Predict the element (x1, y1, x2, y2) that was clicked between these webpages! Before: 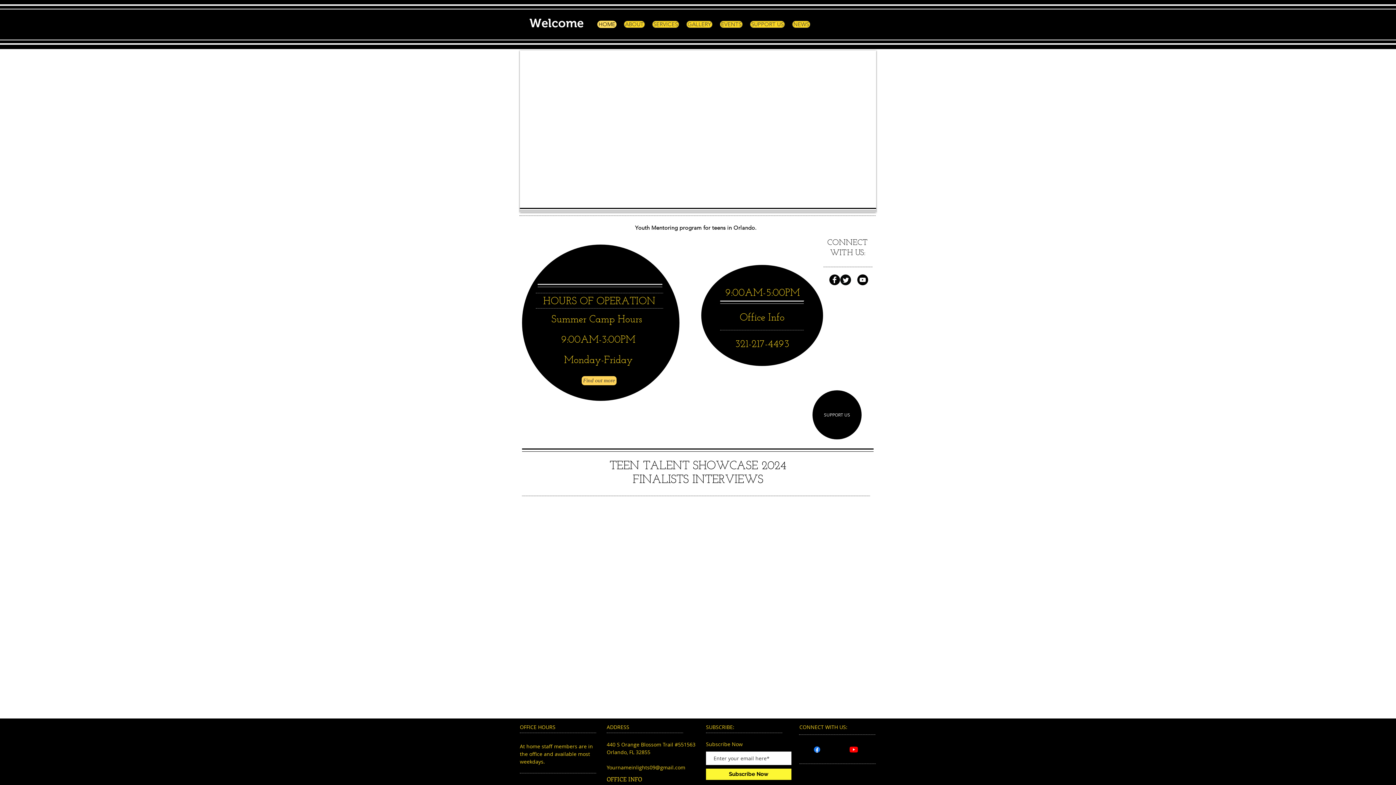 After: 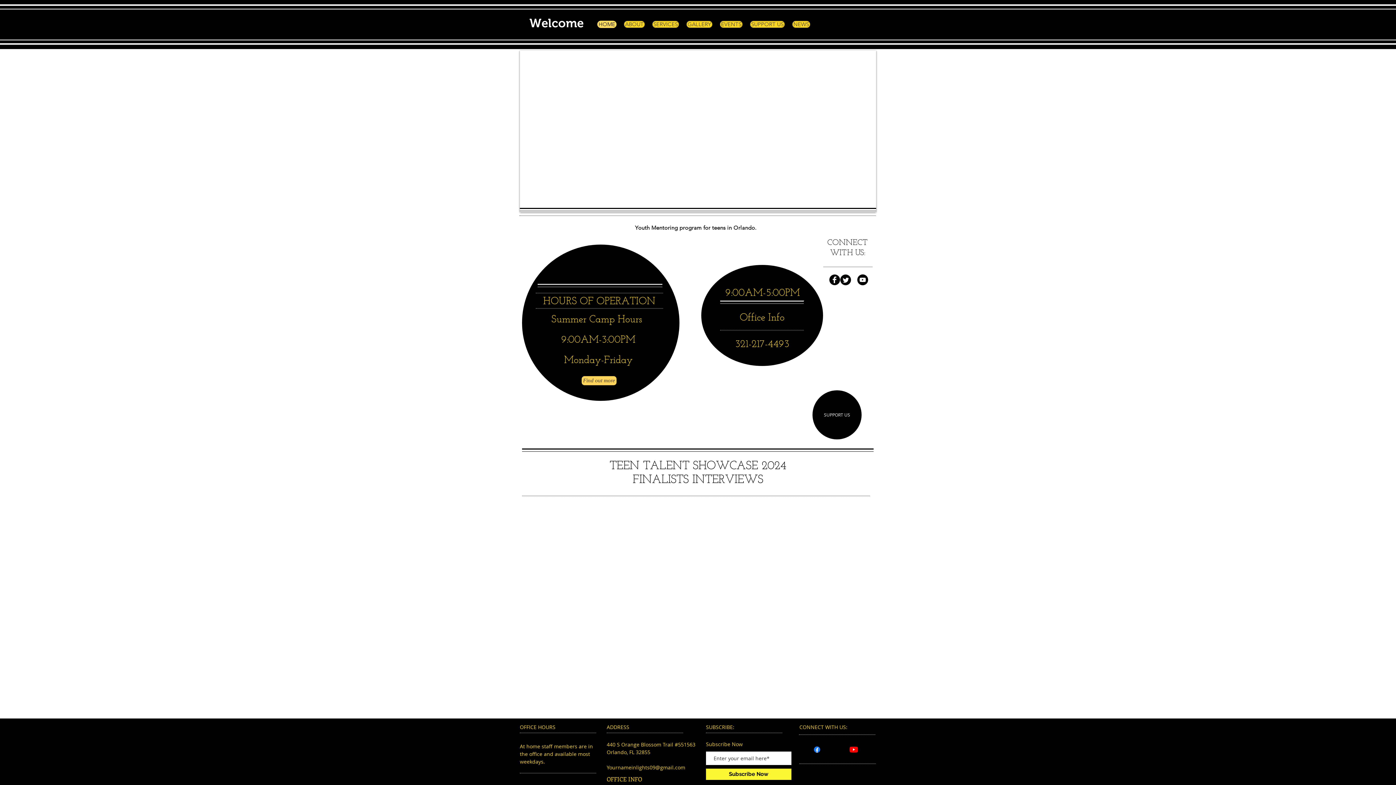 Action: label: b-youtube bbox: (857, 274, 868, 285)